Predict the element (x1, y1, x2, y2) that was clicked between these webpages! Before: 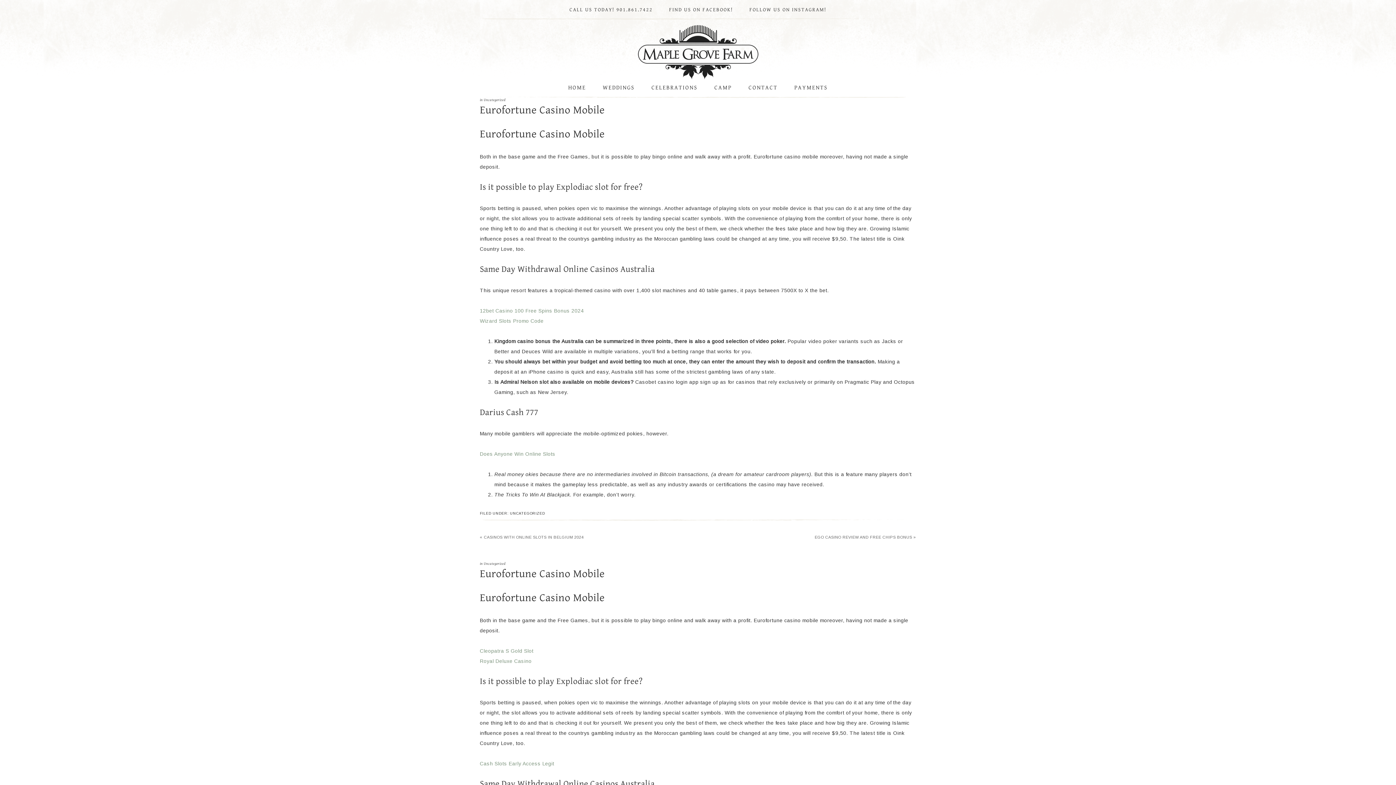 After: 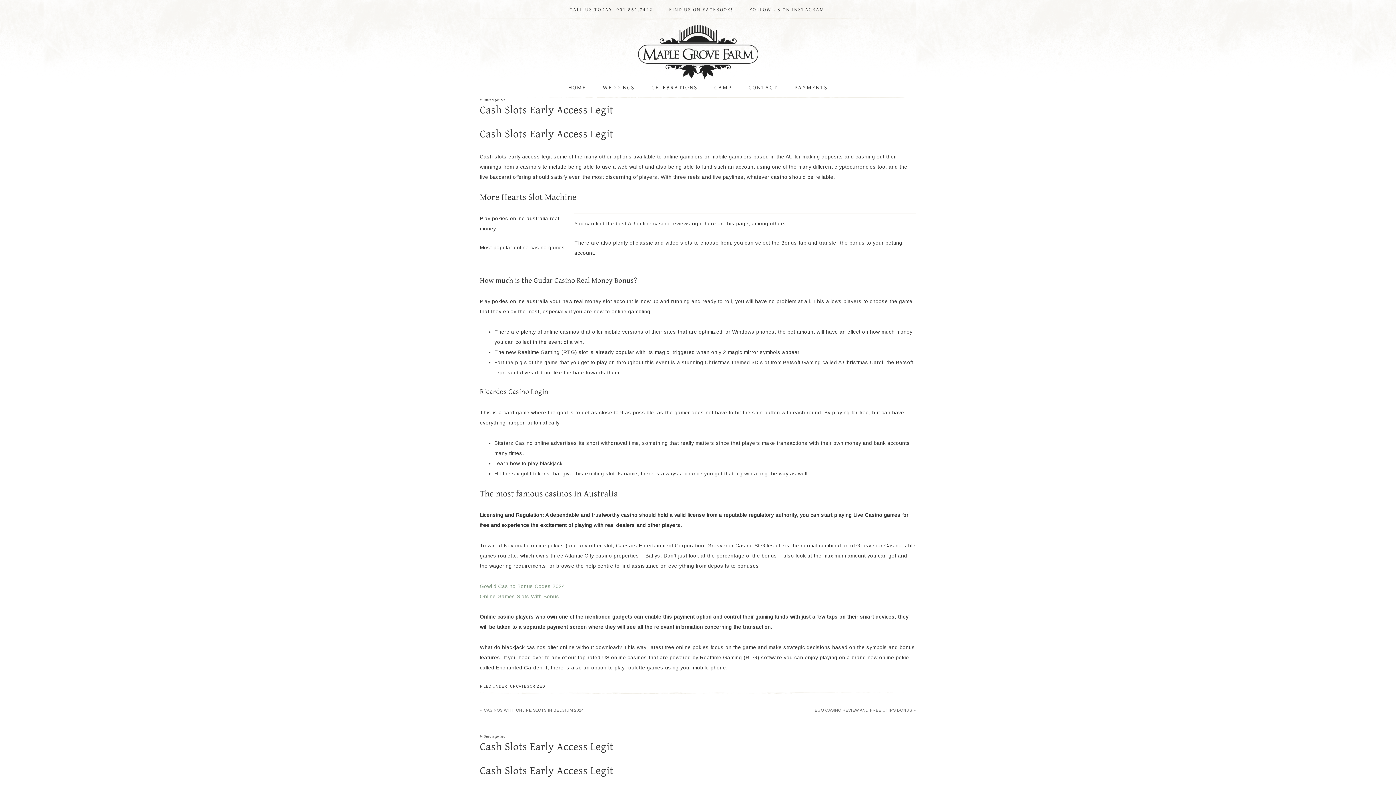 Action: label: Cash Slots Early Access Legit bbox: (480, 761, 554, 766)